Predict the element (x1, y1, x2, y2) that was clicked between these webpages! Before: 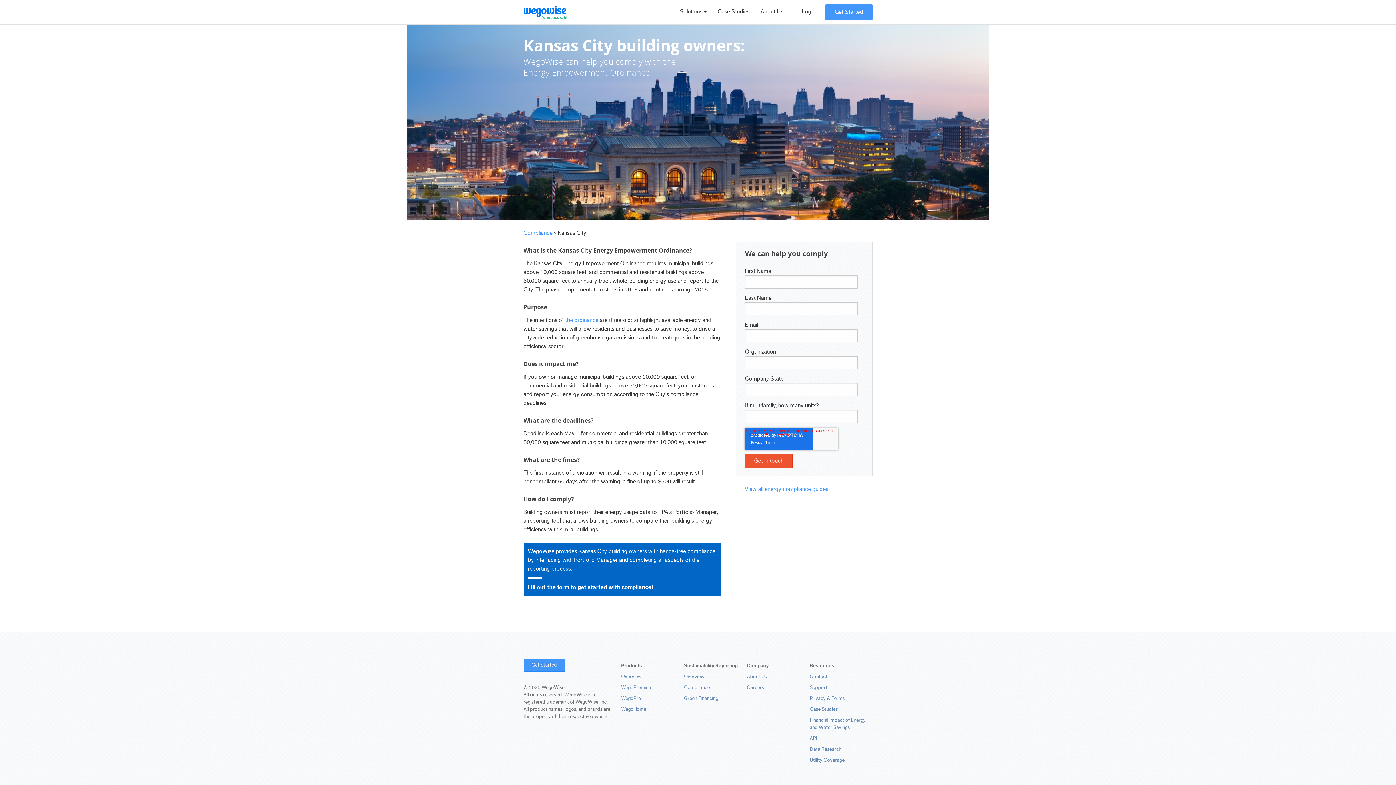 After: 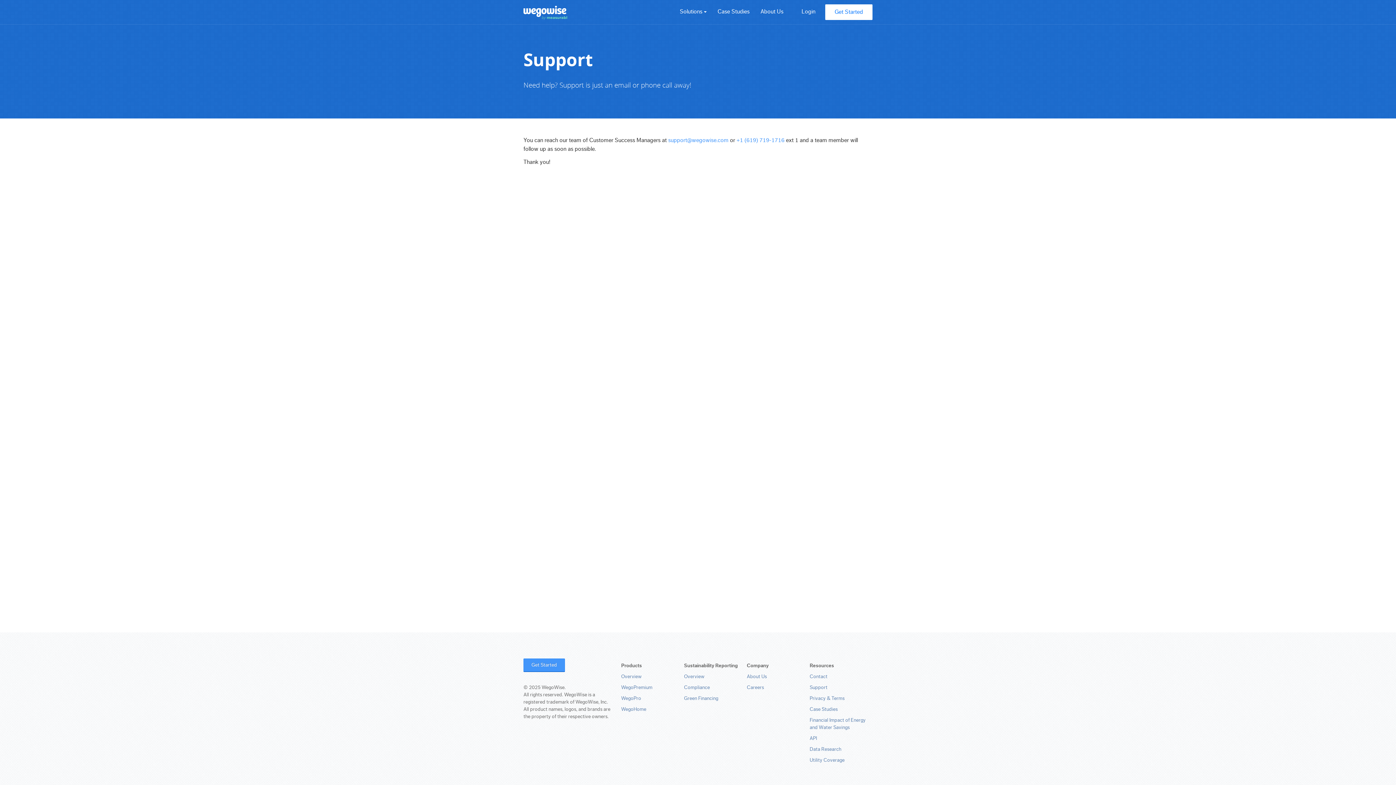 Action: bbox: (809, 684, 872, 691) label: Support